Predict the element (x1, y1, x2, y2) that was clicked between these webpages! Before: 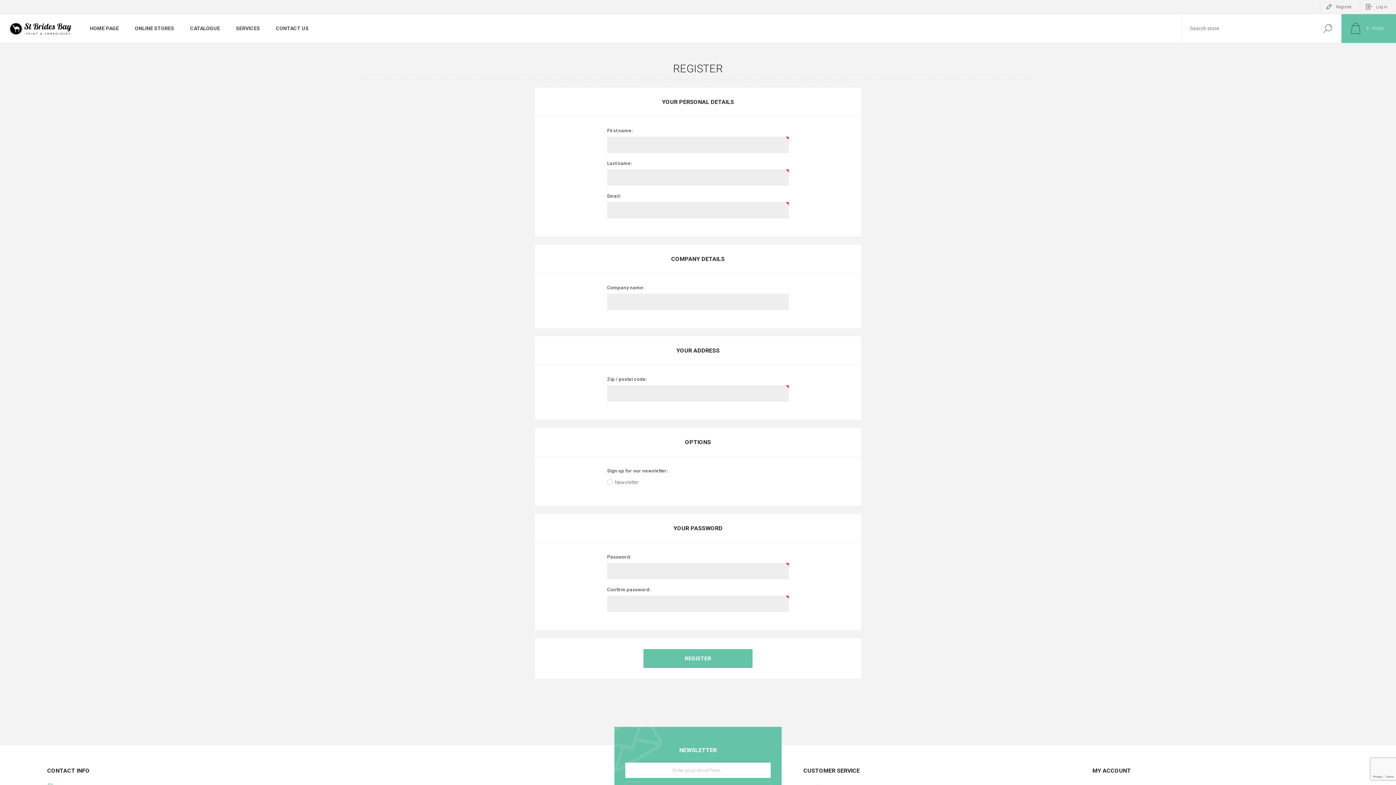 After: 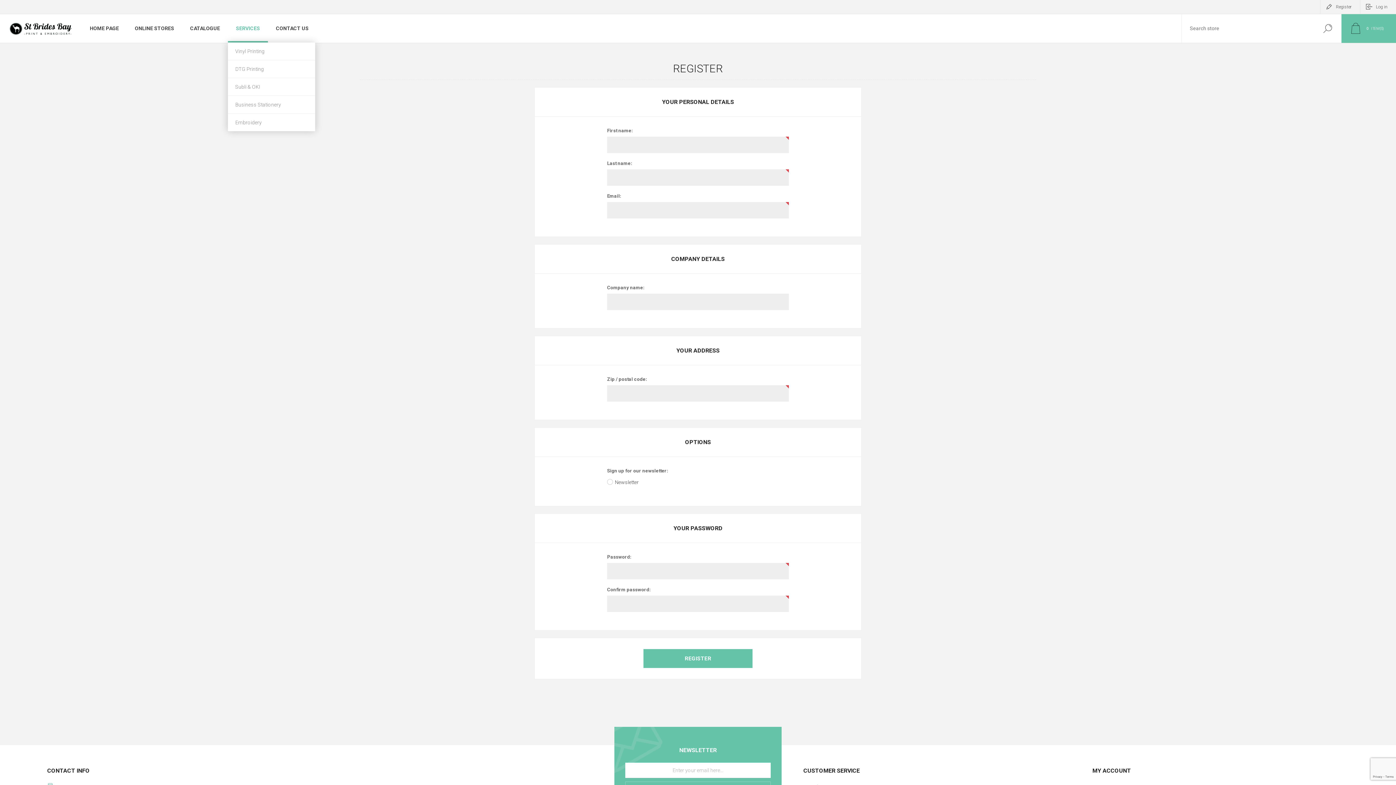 Action: label: SERVICES bbox: (228, 21, 268, 35)